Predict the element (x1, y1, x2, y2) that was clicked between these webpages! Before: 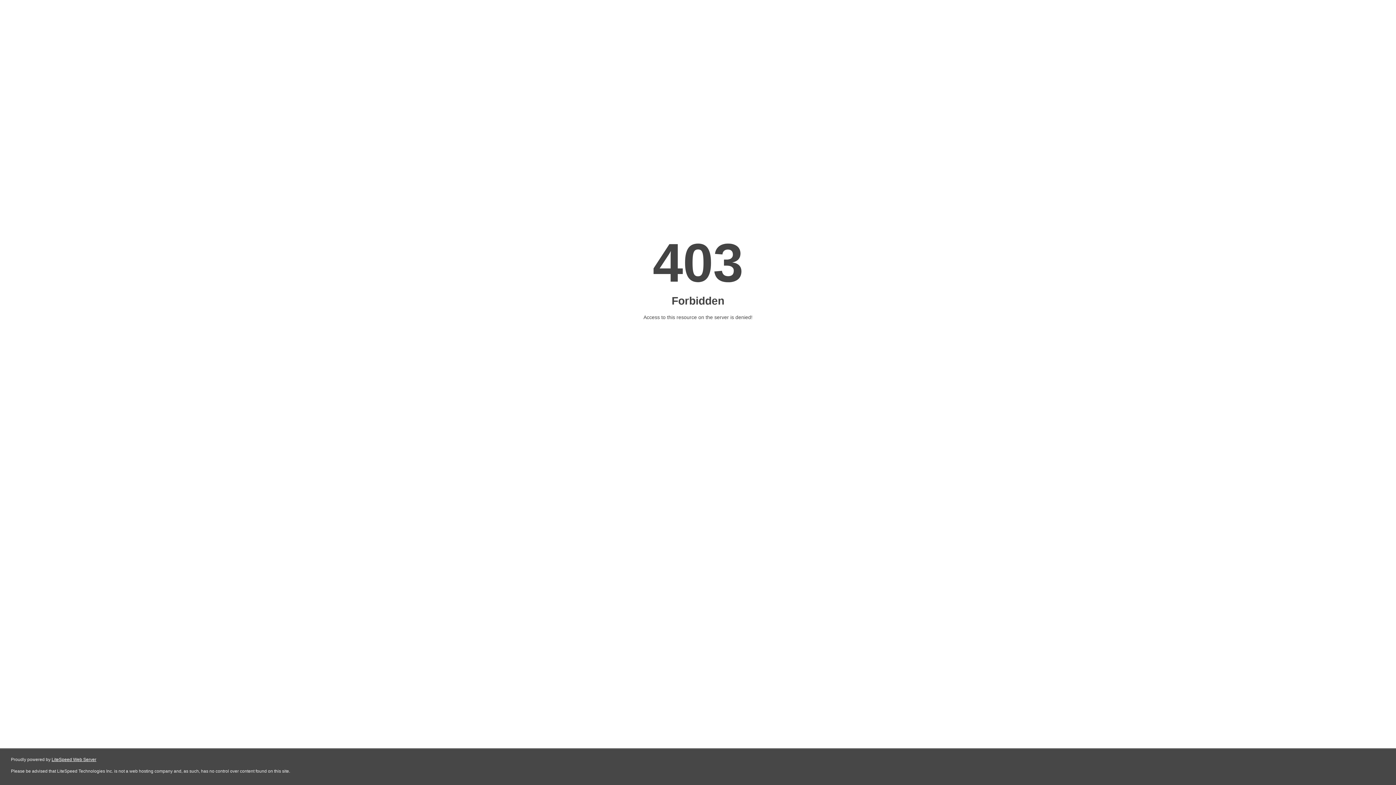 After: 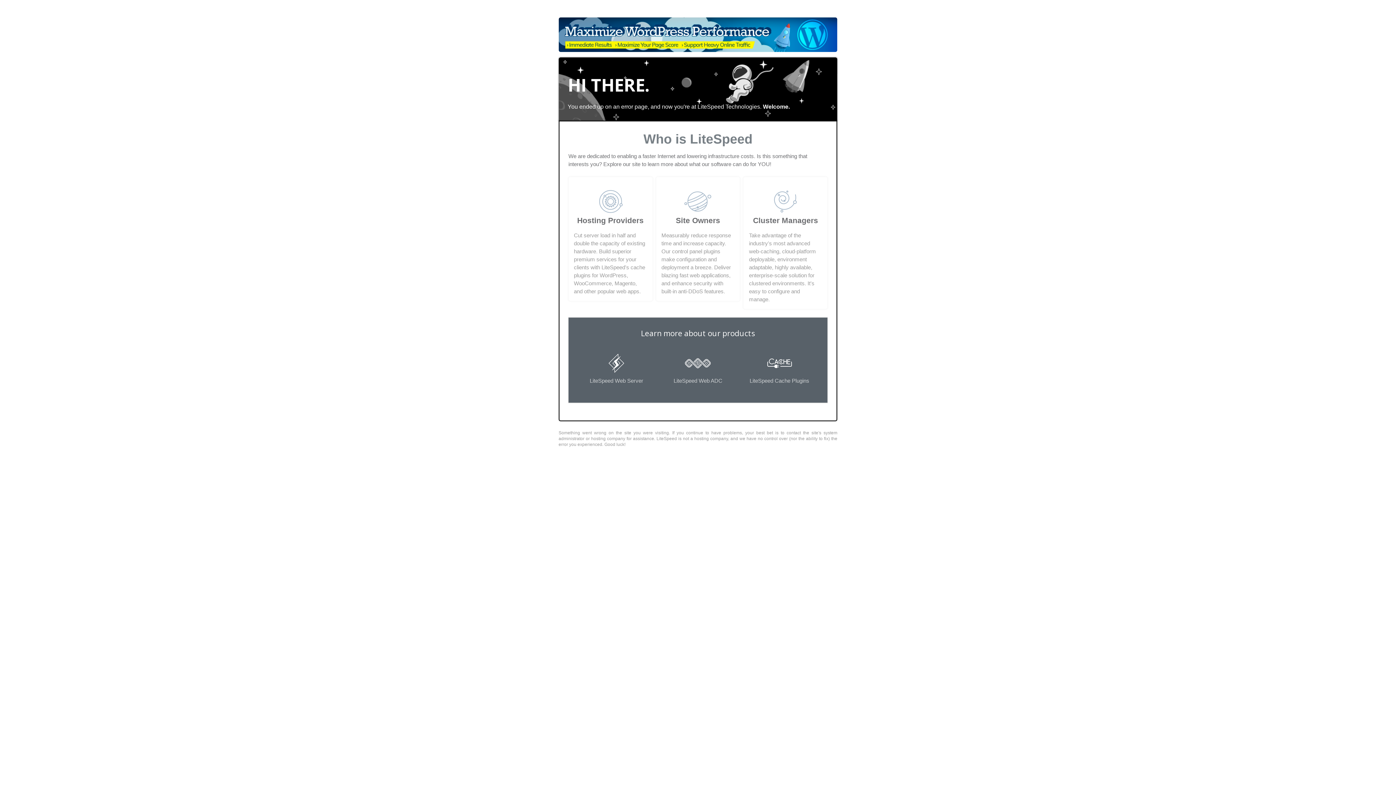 Action: label: LiteSpeed Web Server bbox: (51, 757, 96, 762)